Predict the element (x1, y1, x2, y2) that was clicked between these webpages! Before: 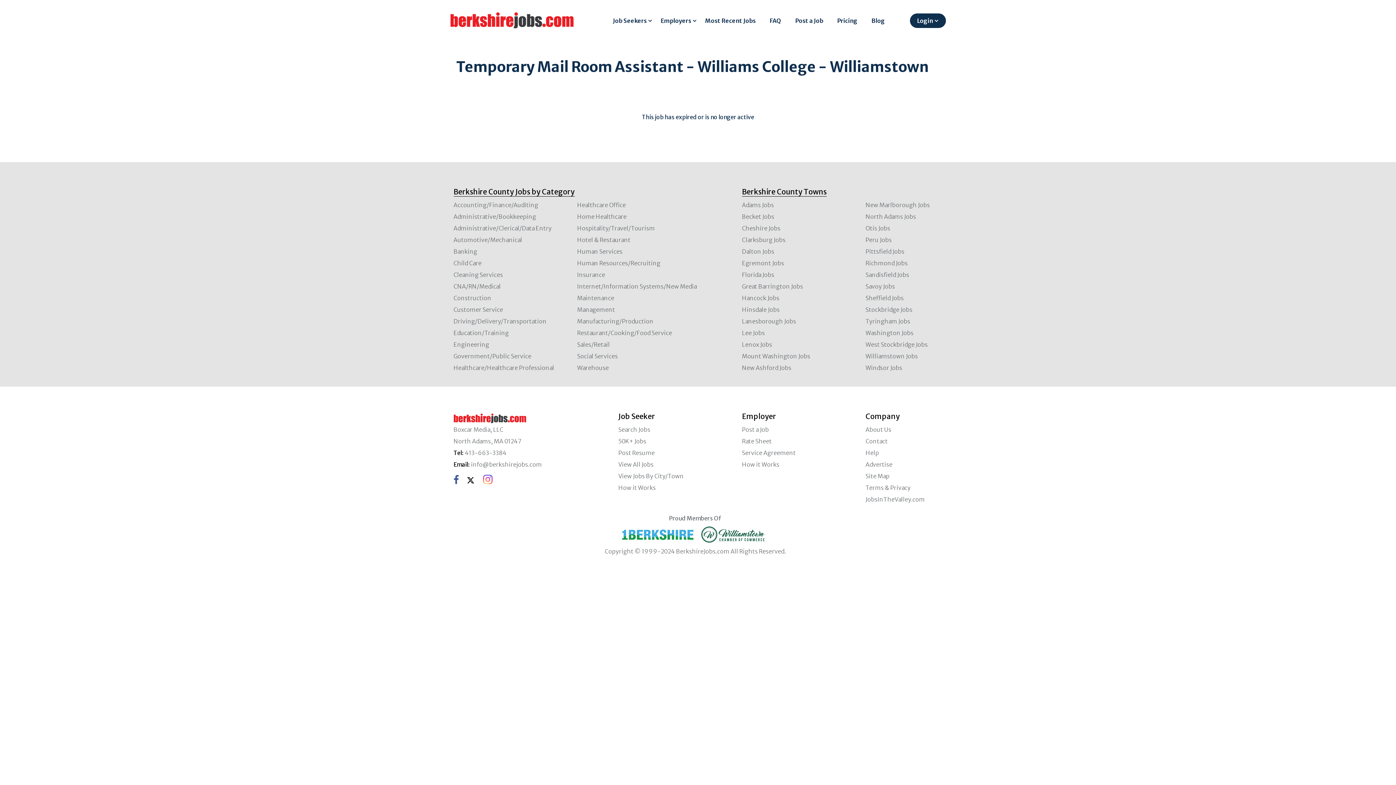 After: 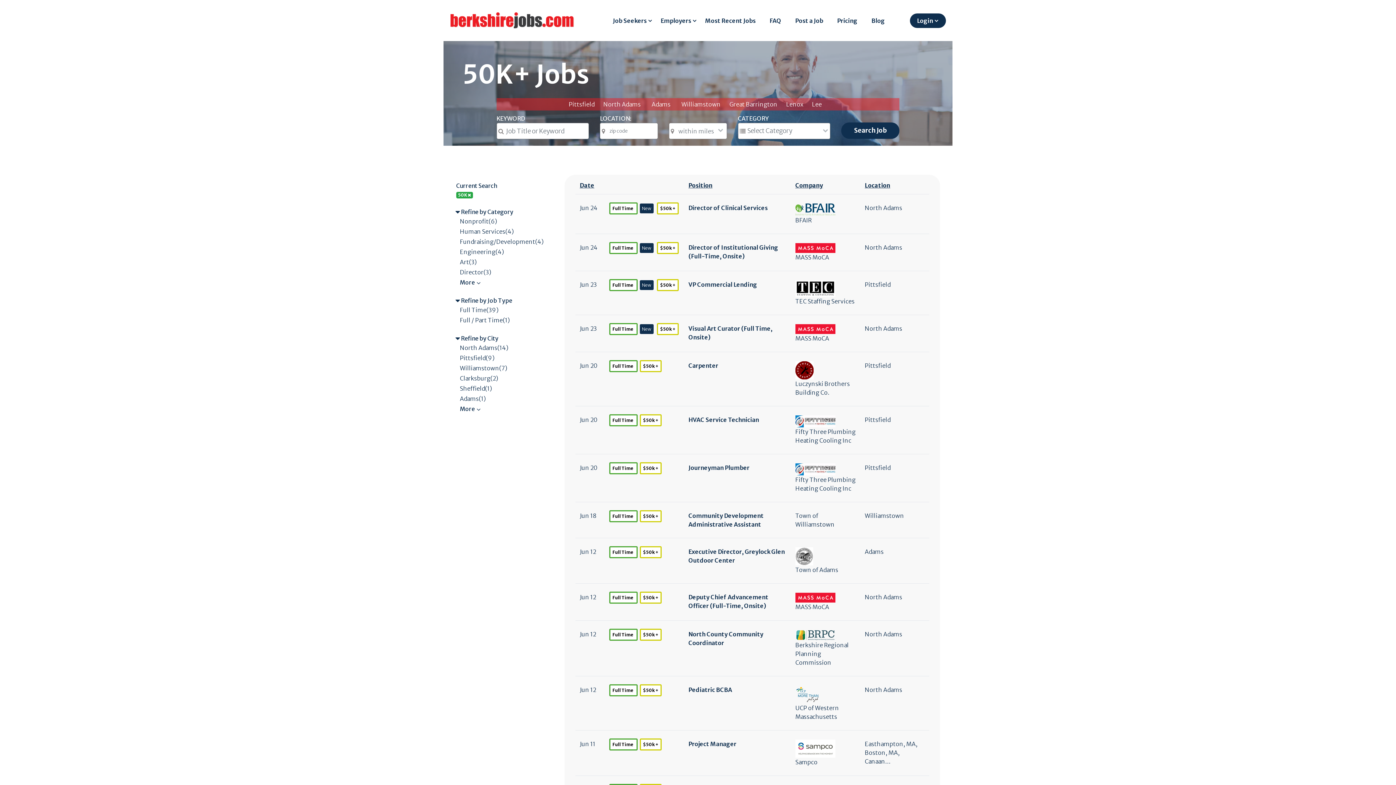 Action: label: 50K+ Jobs bbox: (618, 437, 646, 445)